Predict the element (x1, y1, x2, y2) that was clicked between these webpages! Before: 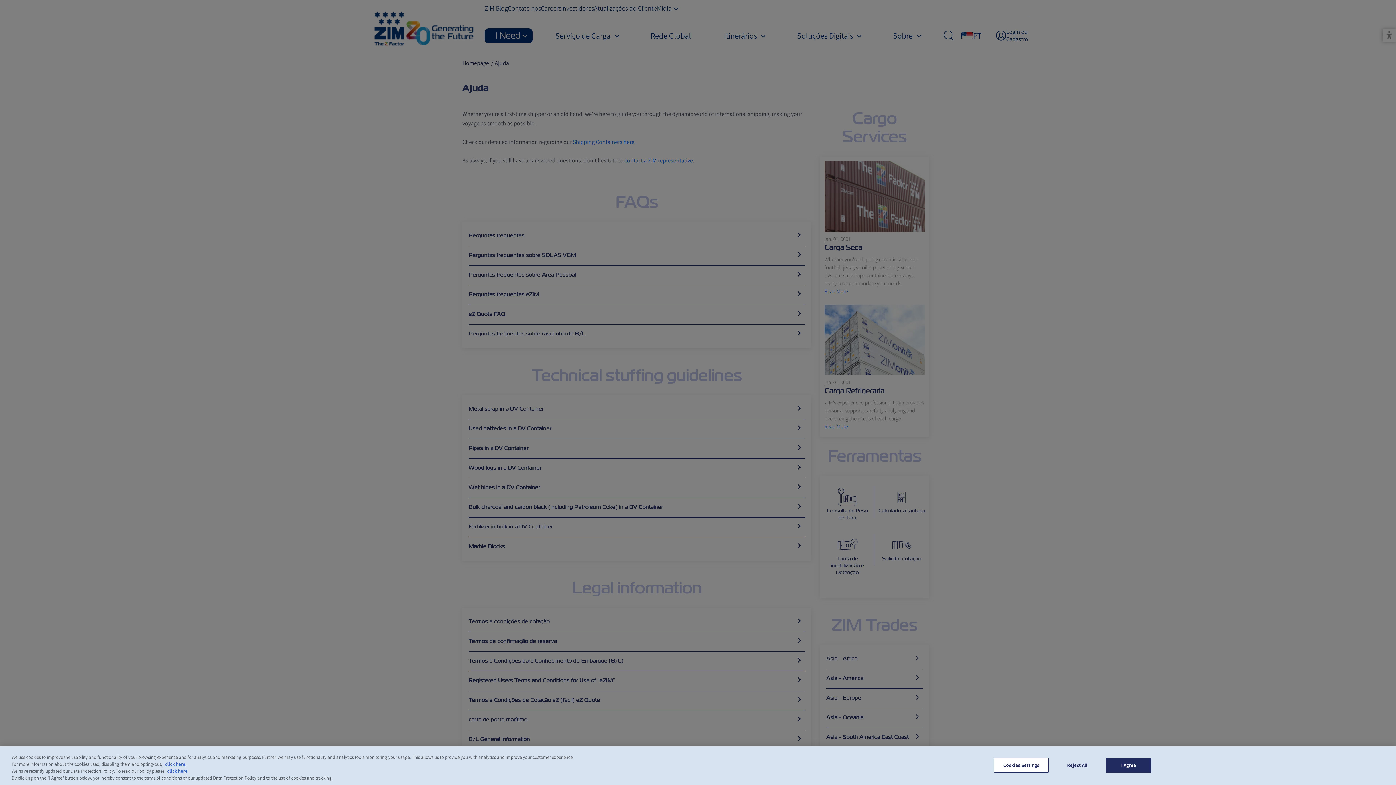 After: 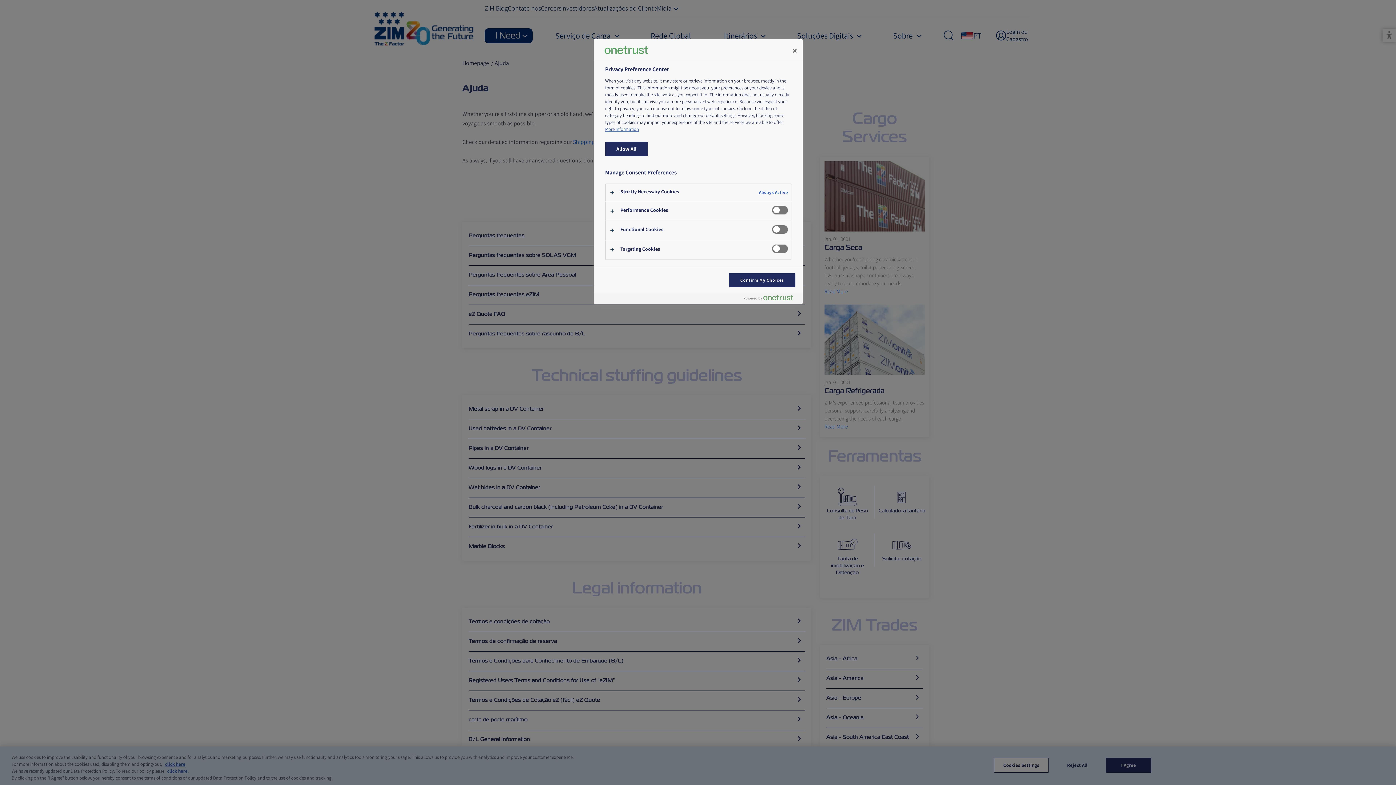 Action: label: Cookies Settings bbox: (994, 758, 1049, 773)